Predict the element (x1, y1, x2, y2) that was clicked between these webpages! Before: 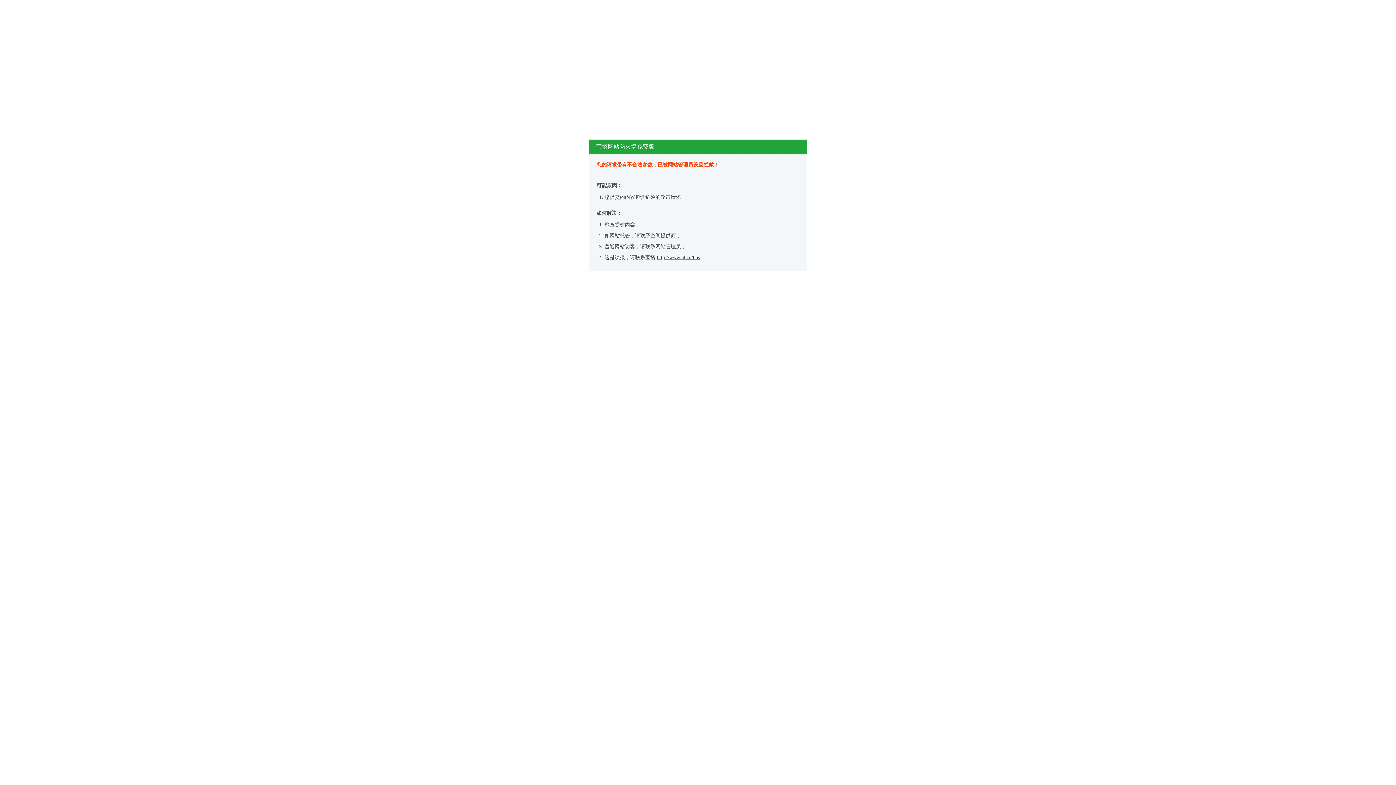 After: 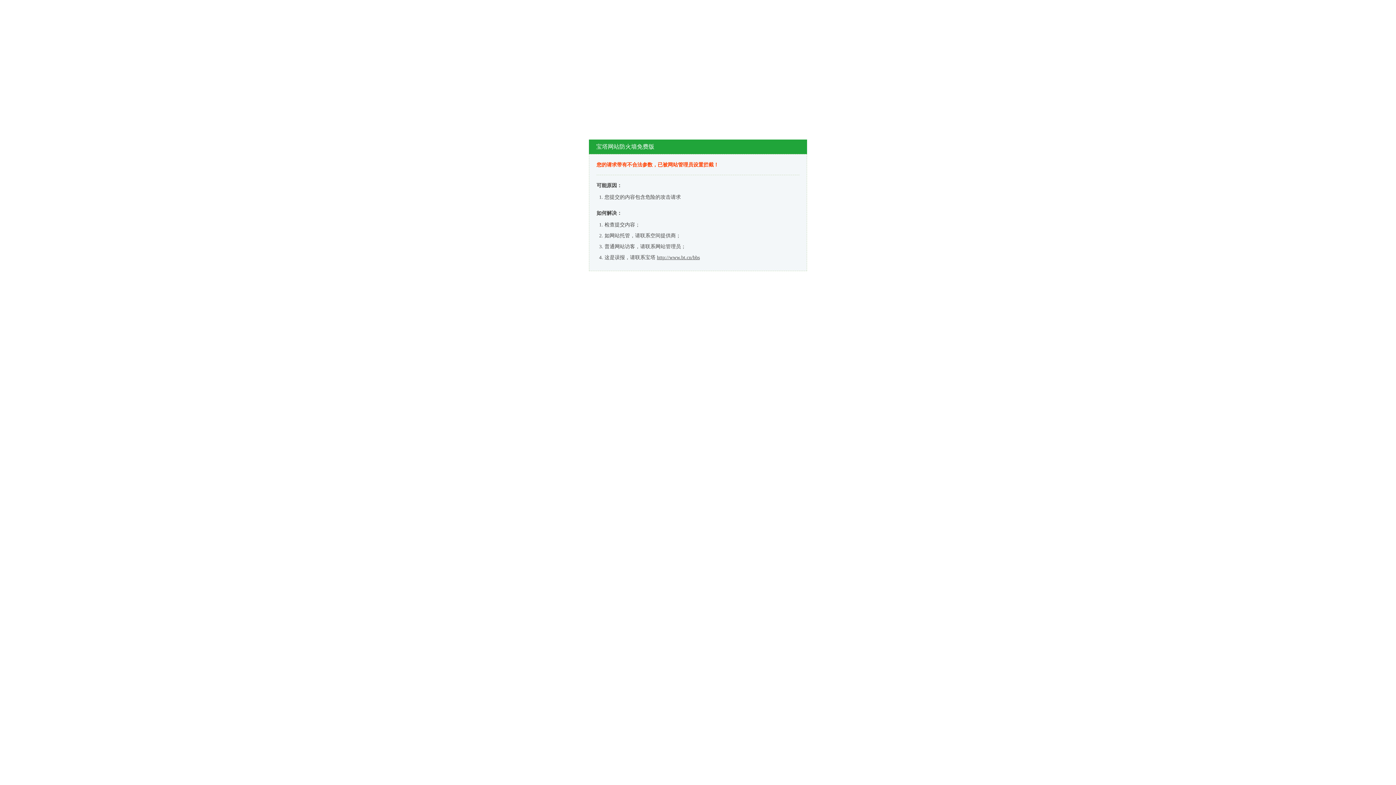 Action: bbox: (657, 254, 700, 260) label: http://www.bt.cn/bbs